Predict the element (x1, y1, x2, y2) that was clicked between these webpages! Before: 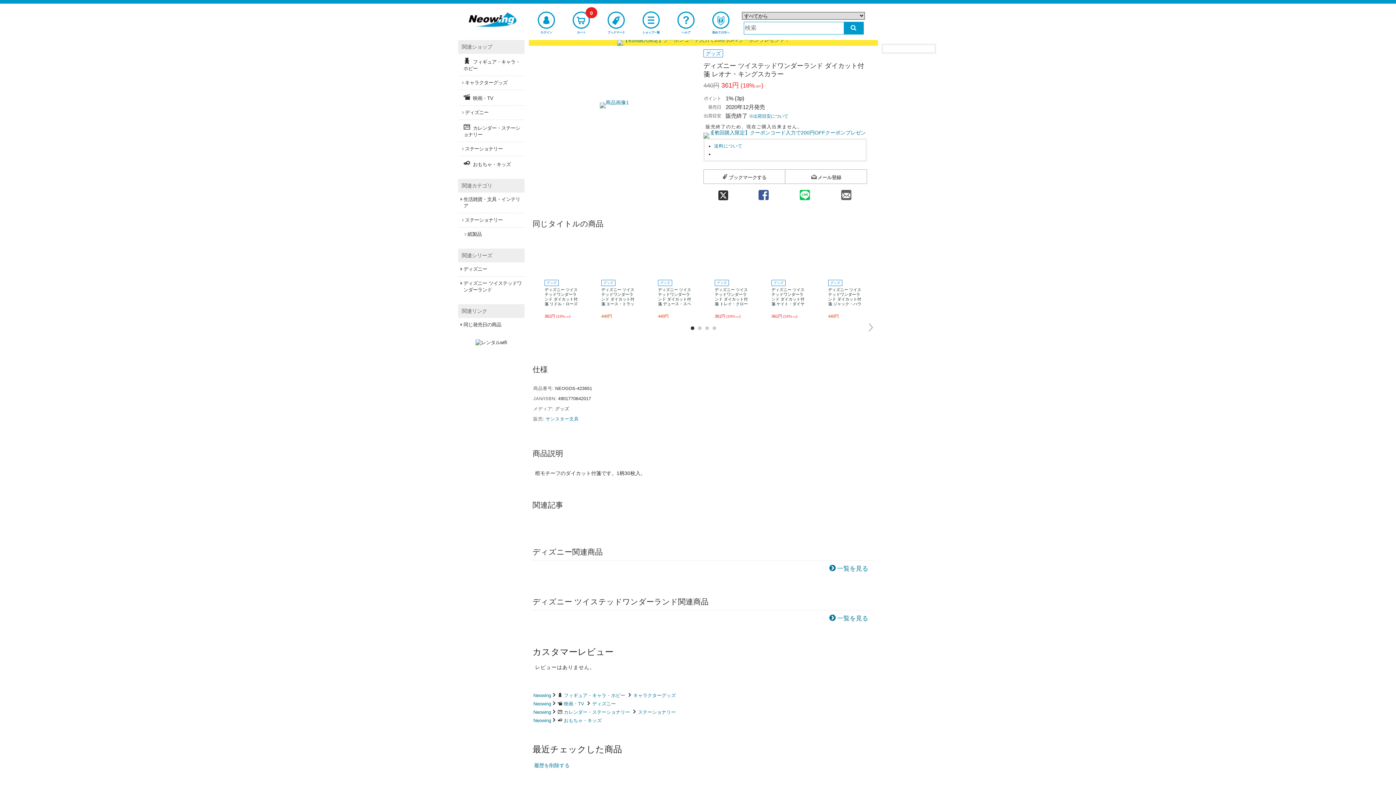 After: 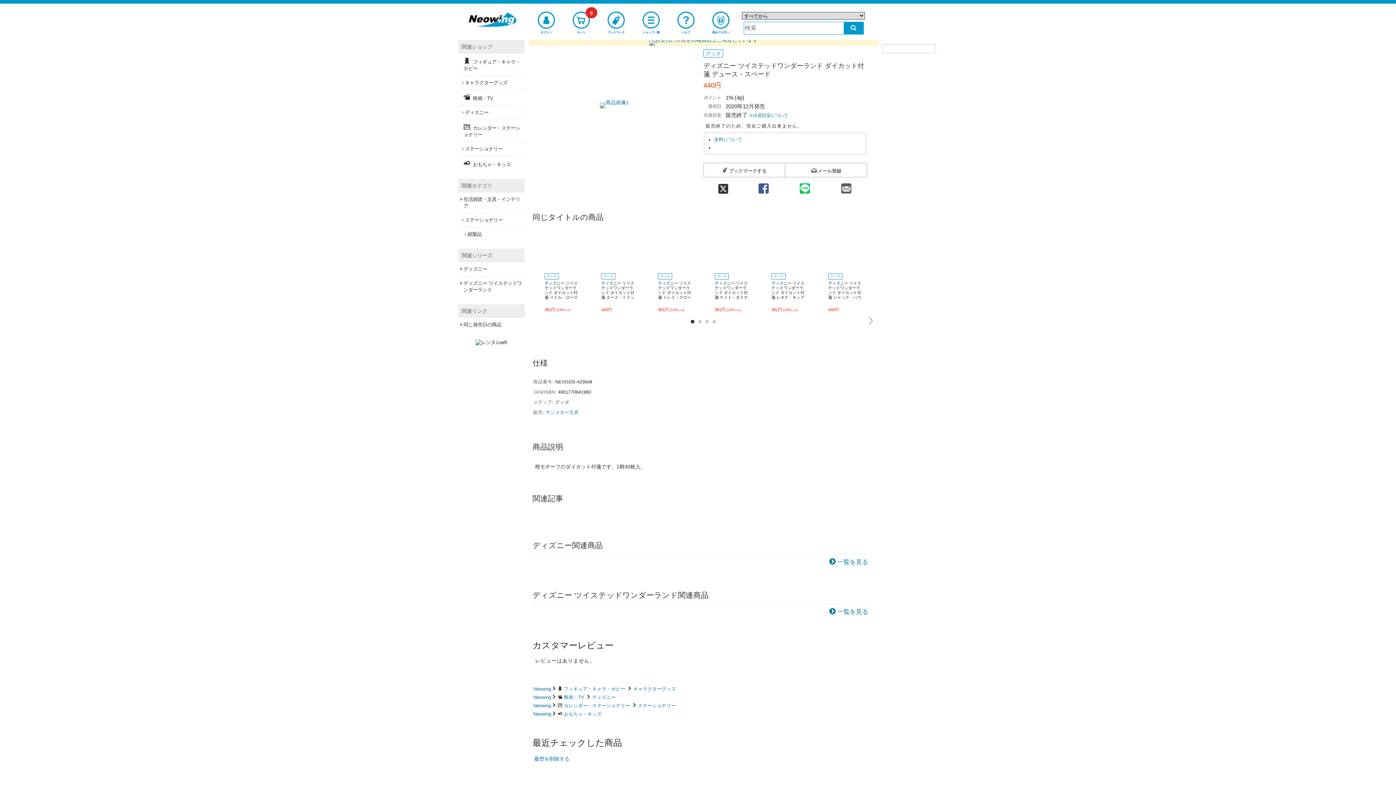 Action: label: グッズ
ディズニー ツイステッドワンダーランド ダイカット付箋 デュース・スペード
440円 bbox: (657, 237, 693, 321)